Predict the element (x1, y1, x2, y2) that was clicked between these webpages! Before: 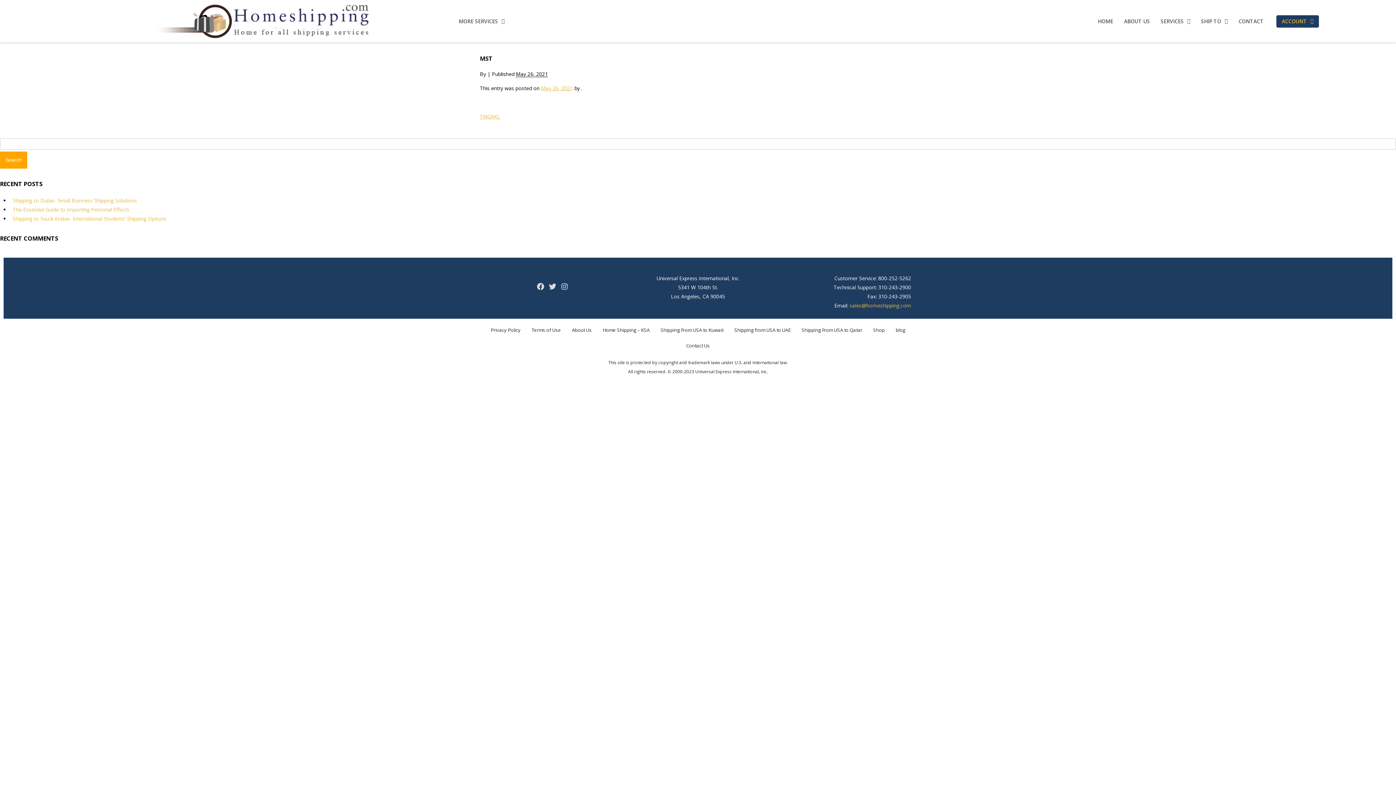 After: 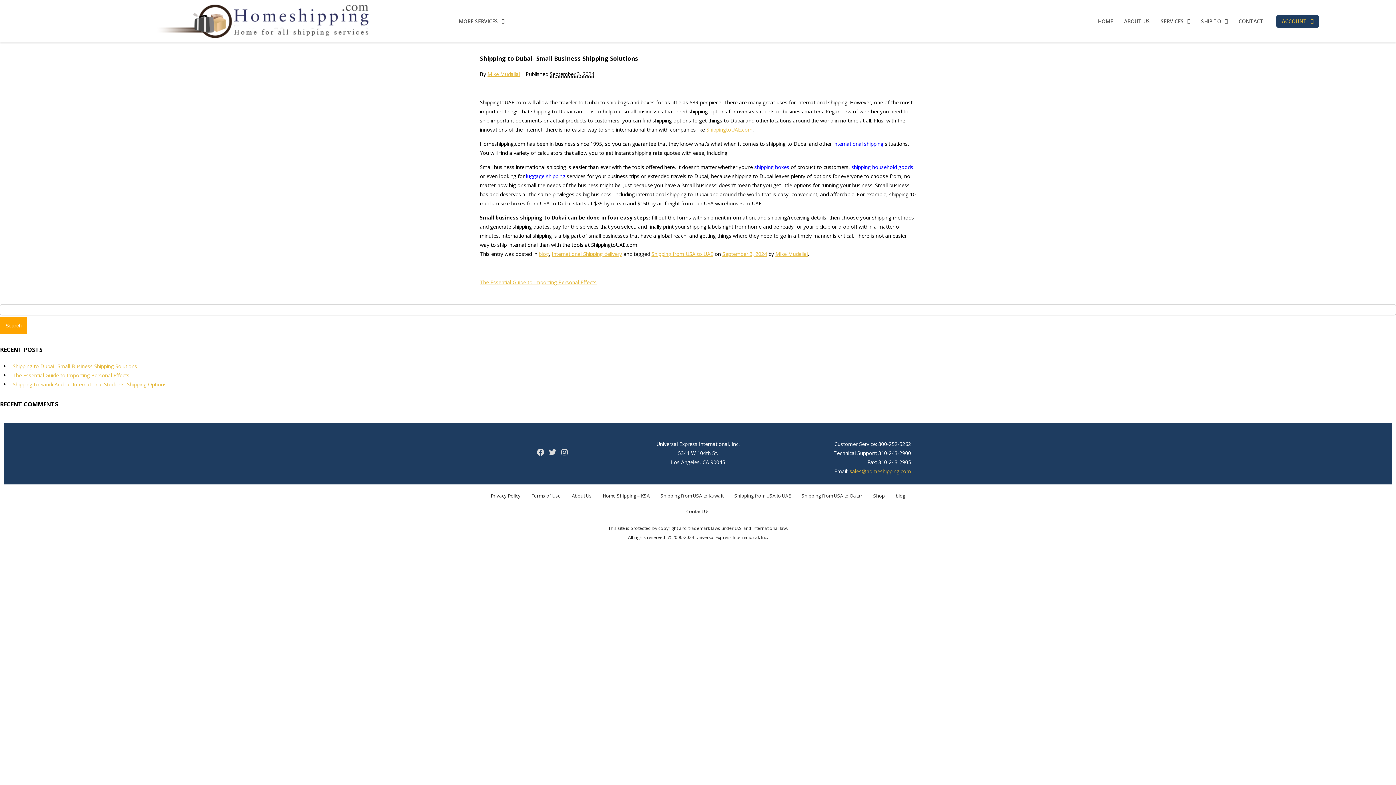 Action: label: Shipping to Dubai- Small Business Shipping Solutions bbox: (10, 197, 137, 203)